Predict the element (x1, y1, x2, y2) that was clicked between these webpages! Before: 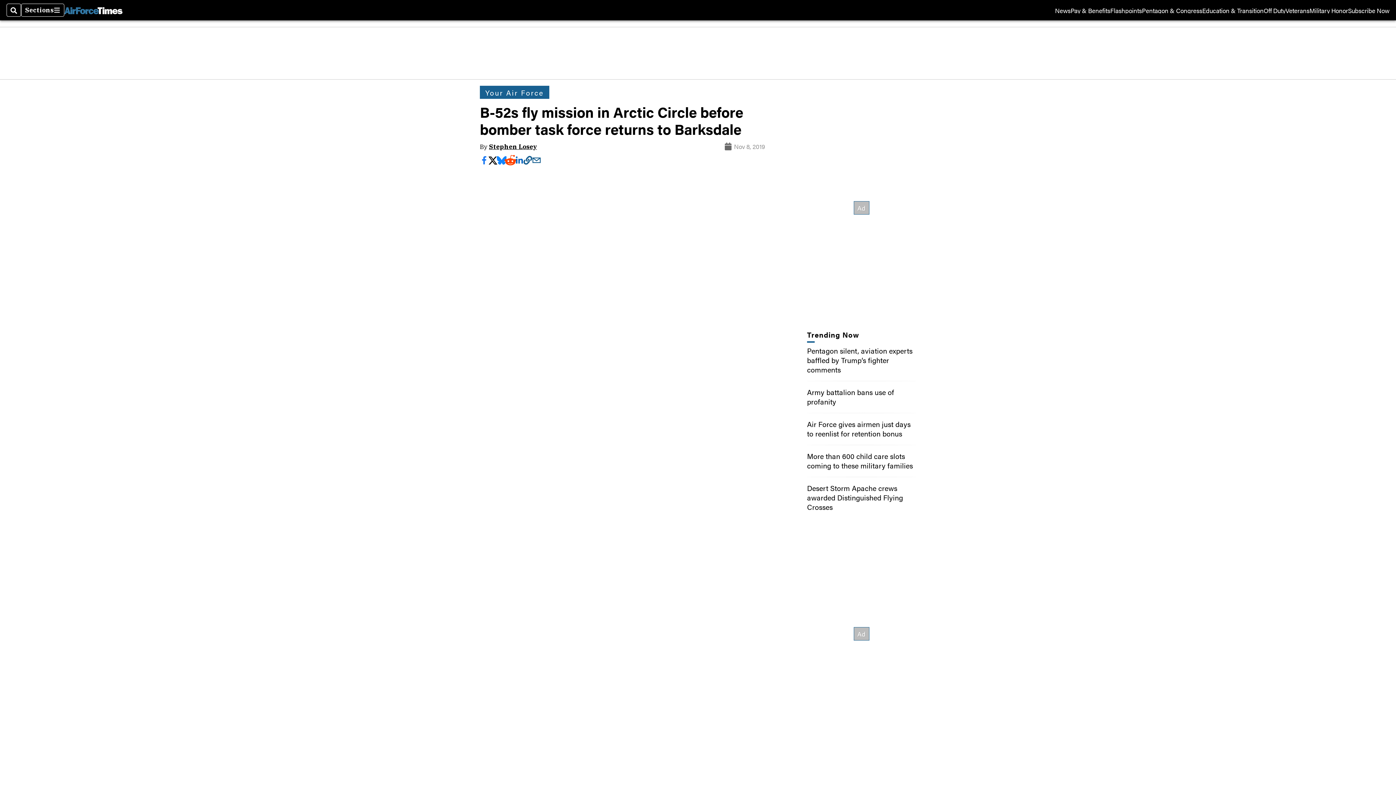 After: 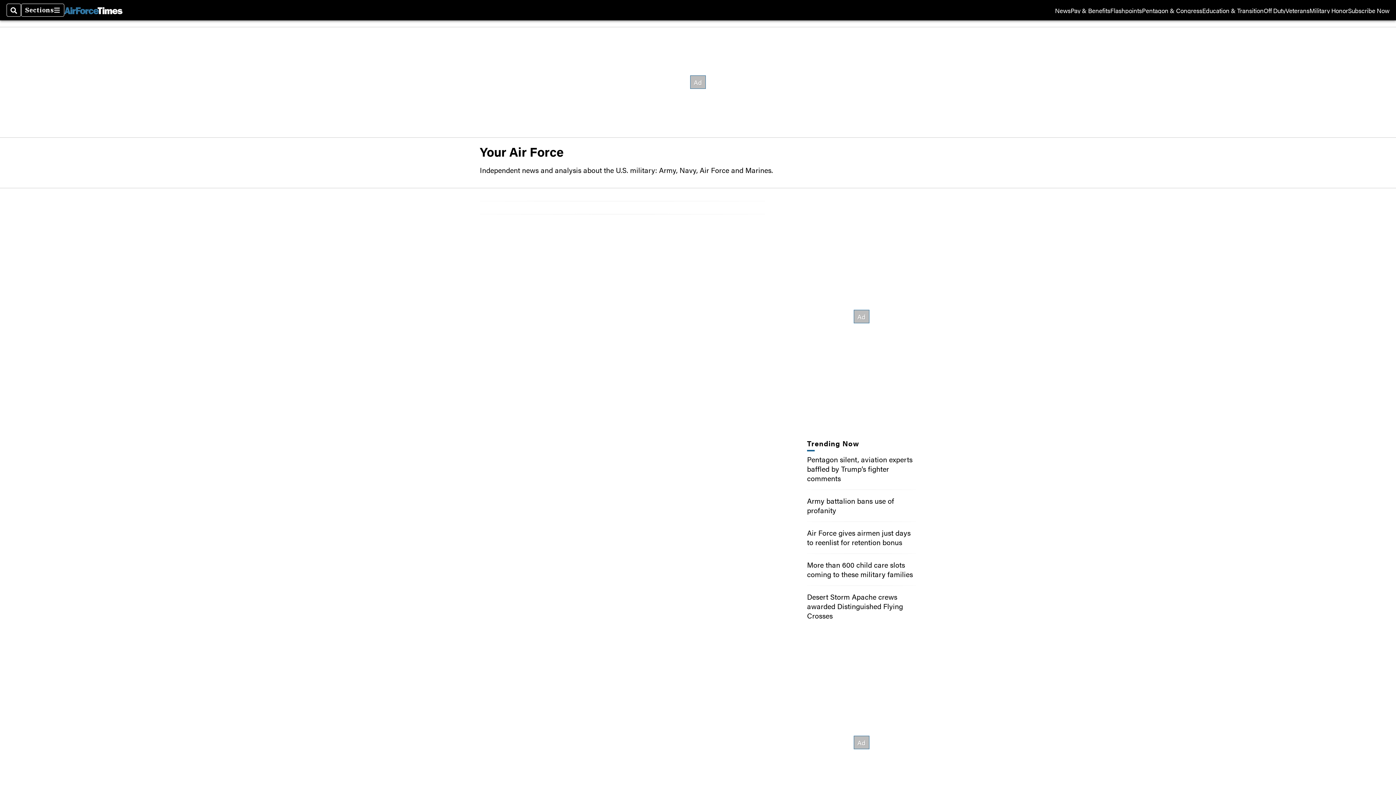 Action: label: Your Air Force bbox: (485, 87, 543, 97)